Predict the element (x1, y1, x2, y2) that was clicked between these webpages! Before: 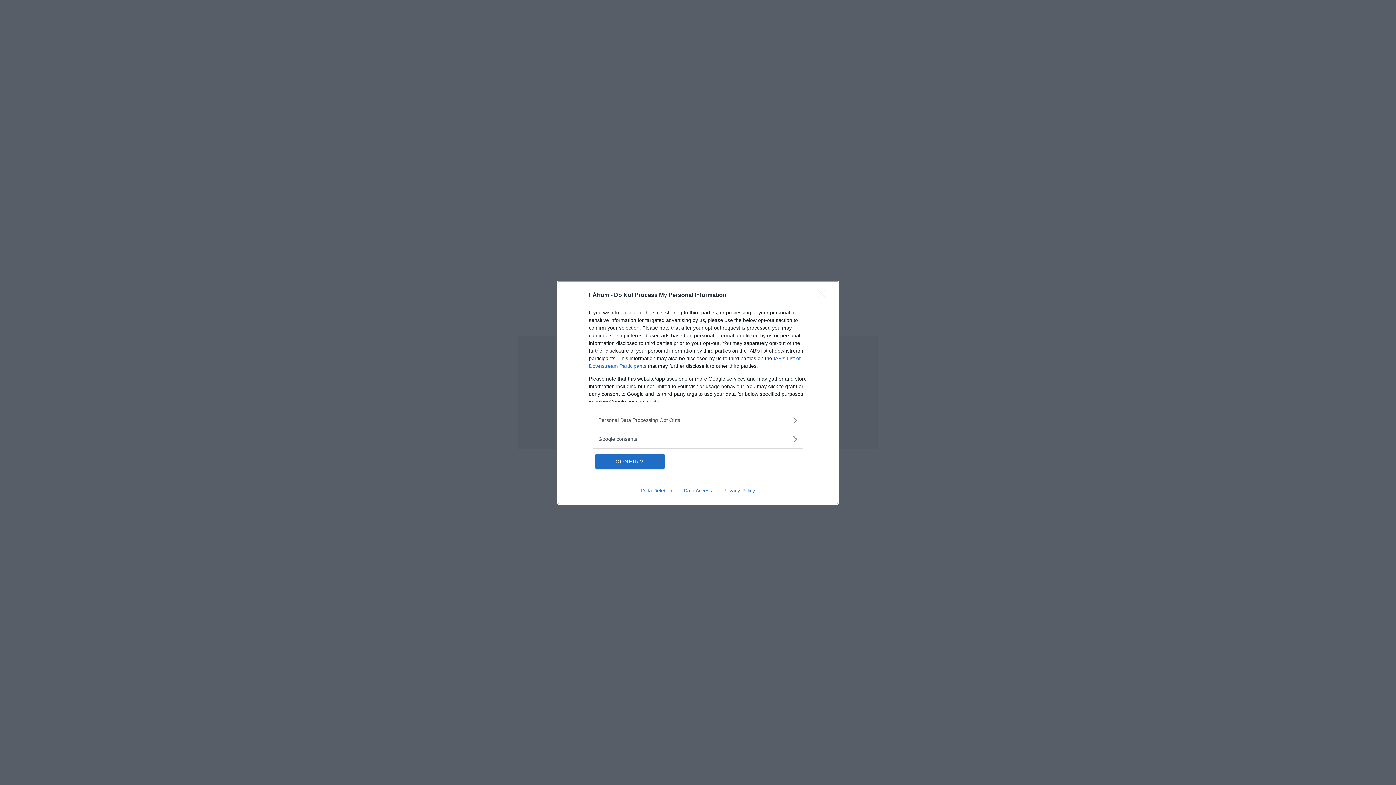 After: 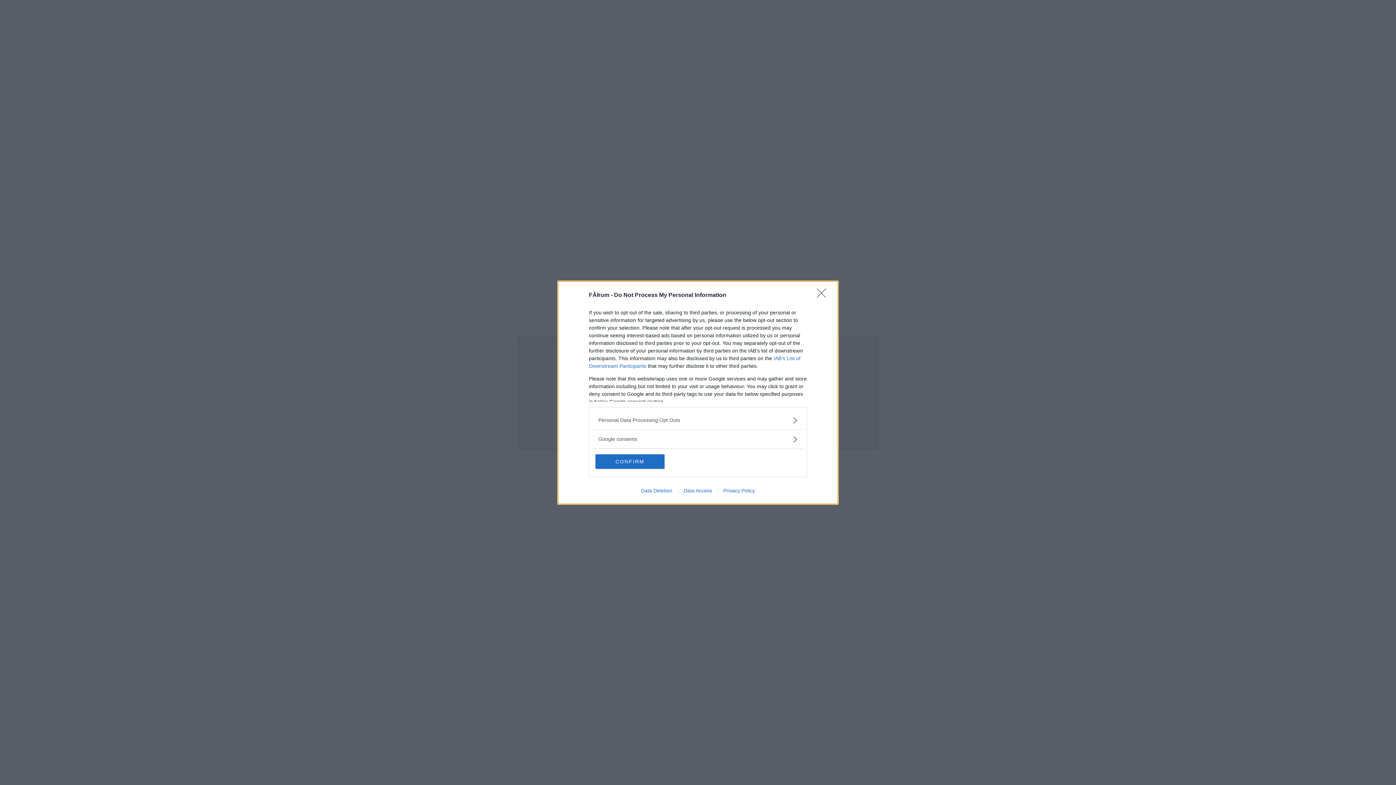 Action: bbox: (635, 487, 678, 493) label: Data Deletion